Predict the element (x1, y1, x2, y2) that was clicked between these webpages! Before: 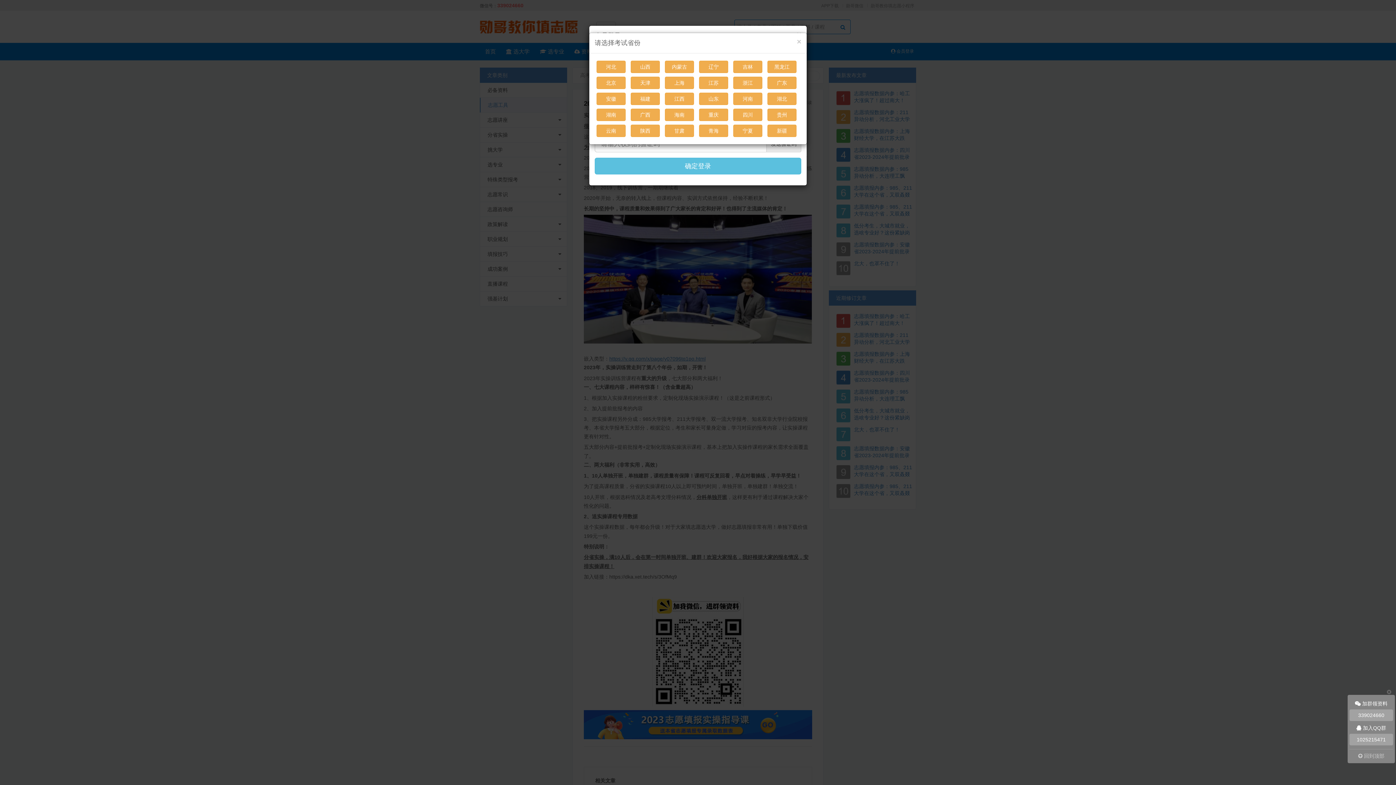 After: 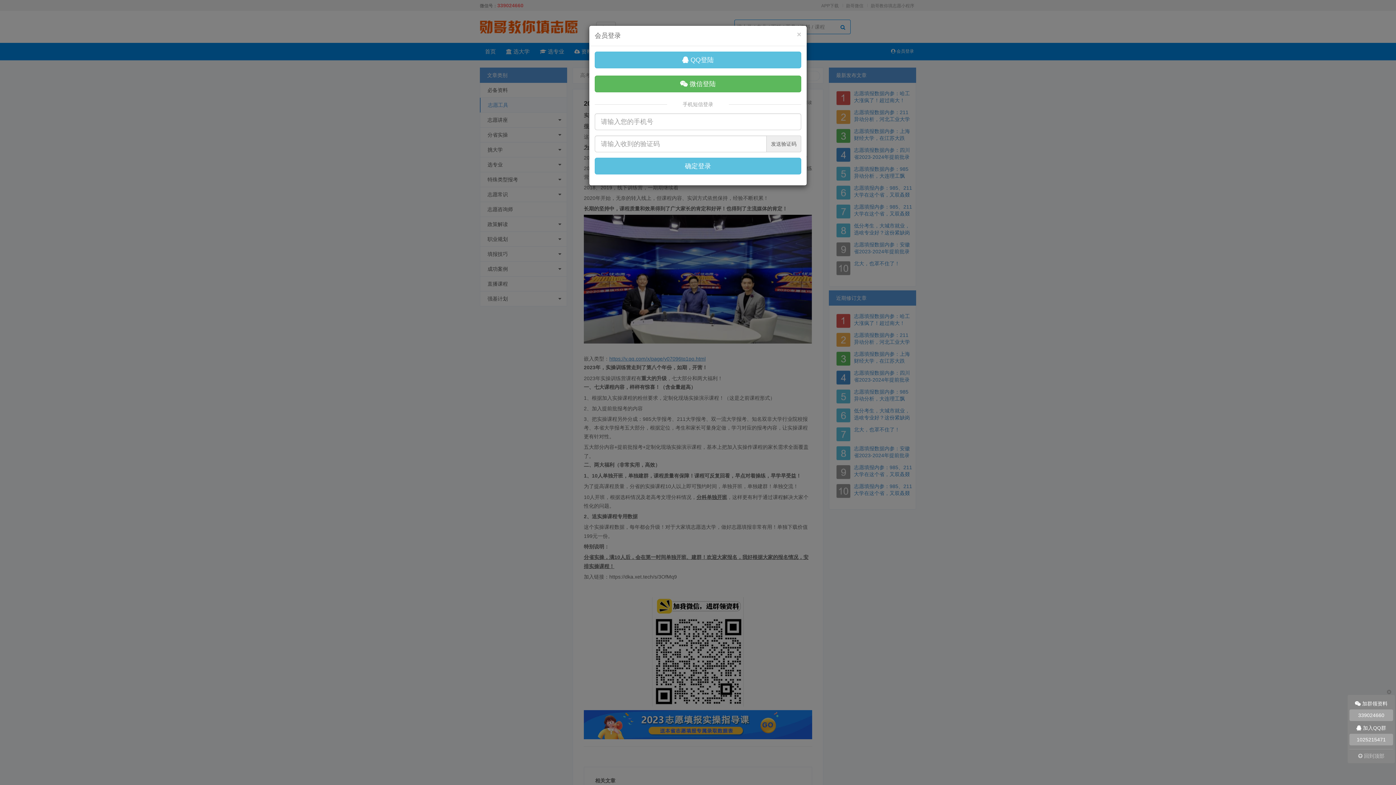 Action: label: 安徽 bbox: (596, 92, 625, 105)